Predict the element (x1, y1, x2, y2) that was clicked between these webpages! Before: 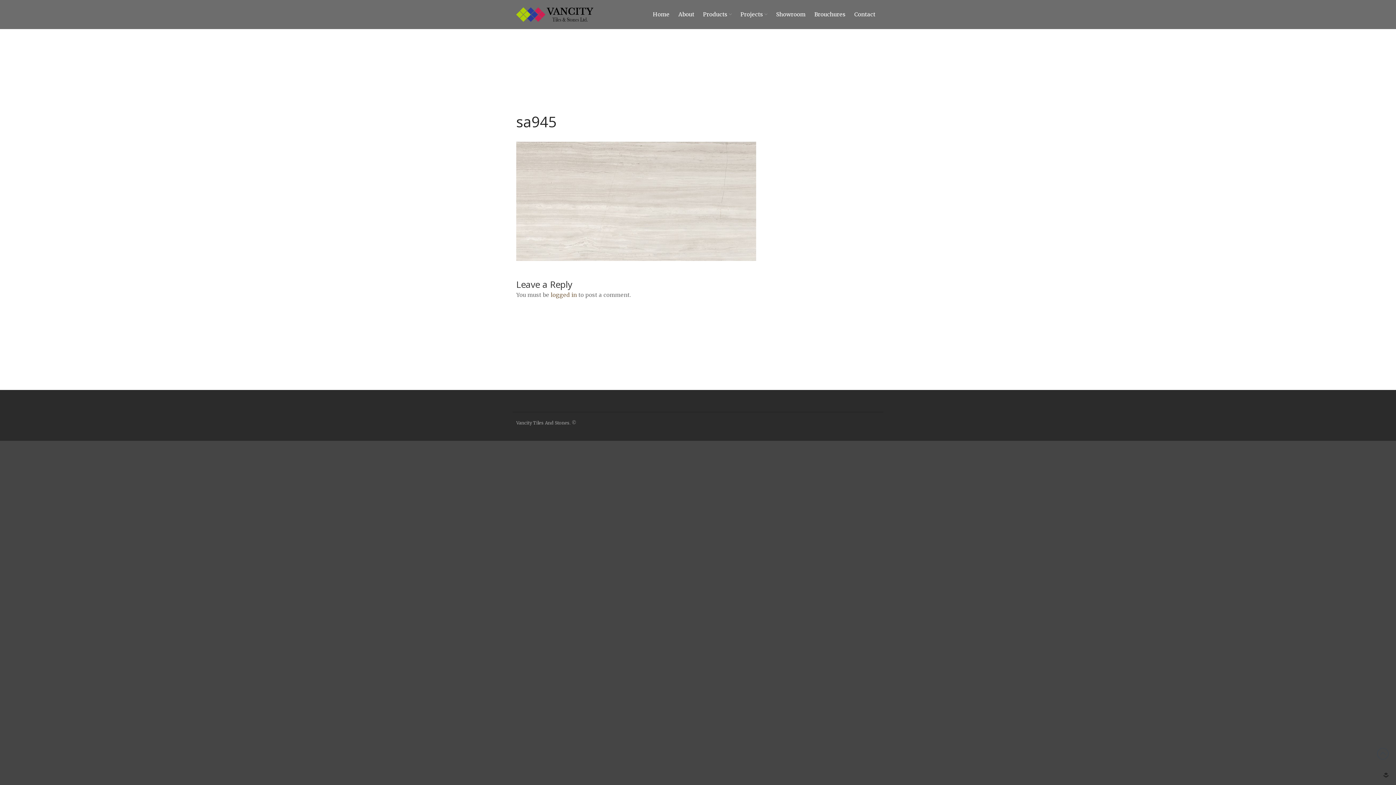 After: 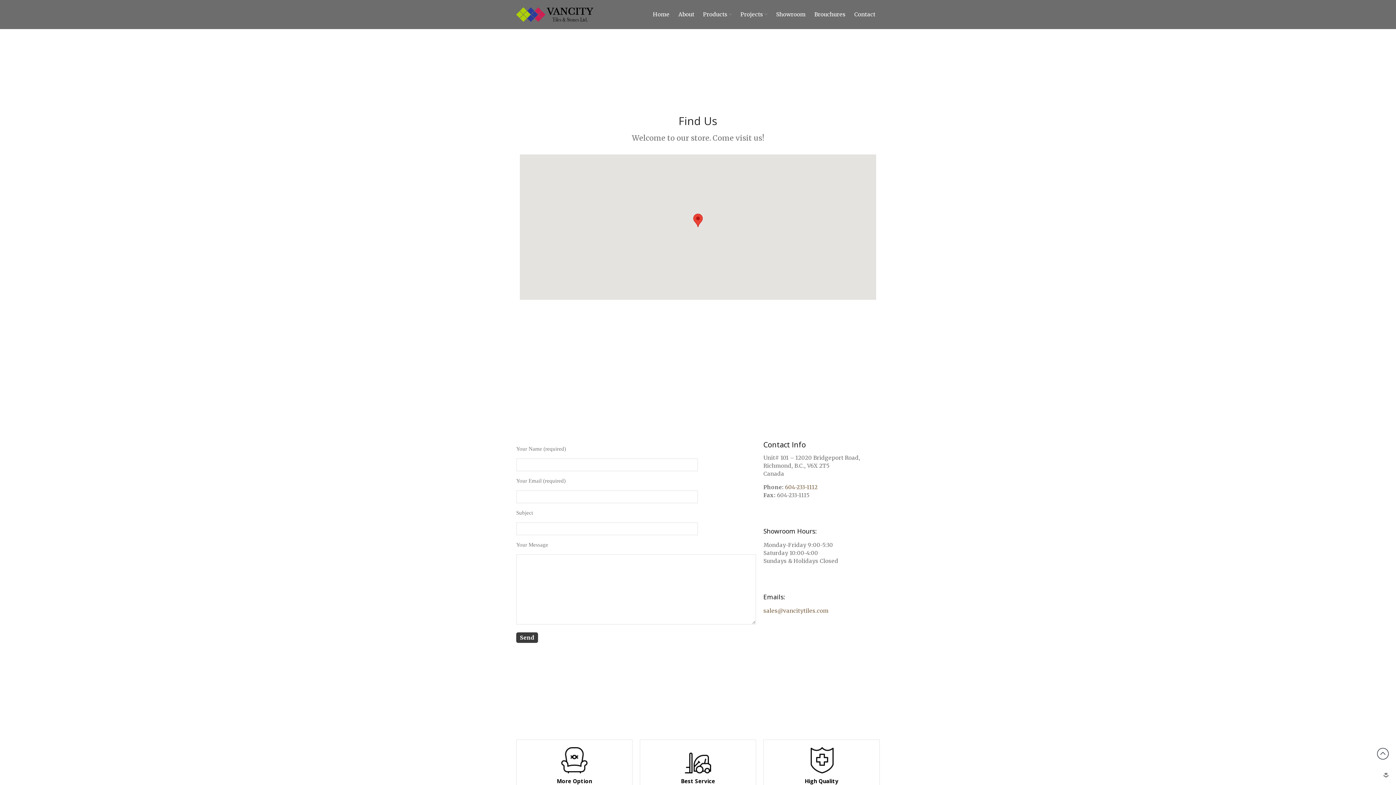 Action: label: Contact bbox: (1318, 715, 1374, 726)